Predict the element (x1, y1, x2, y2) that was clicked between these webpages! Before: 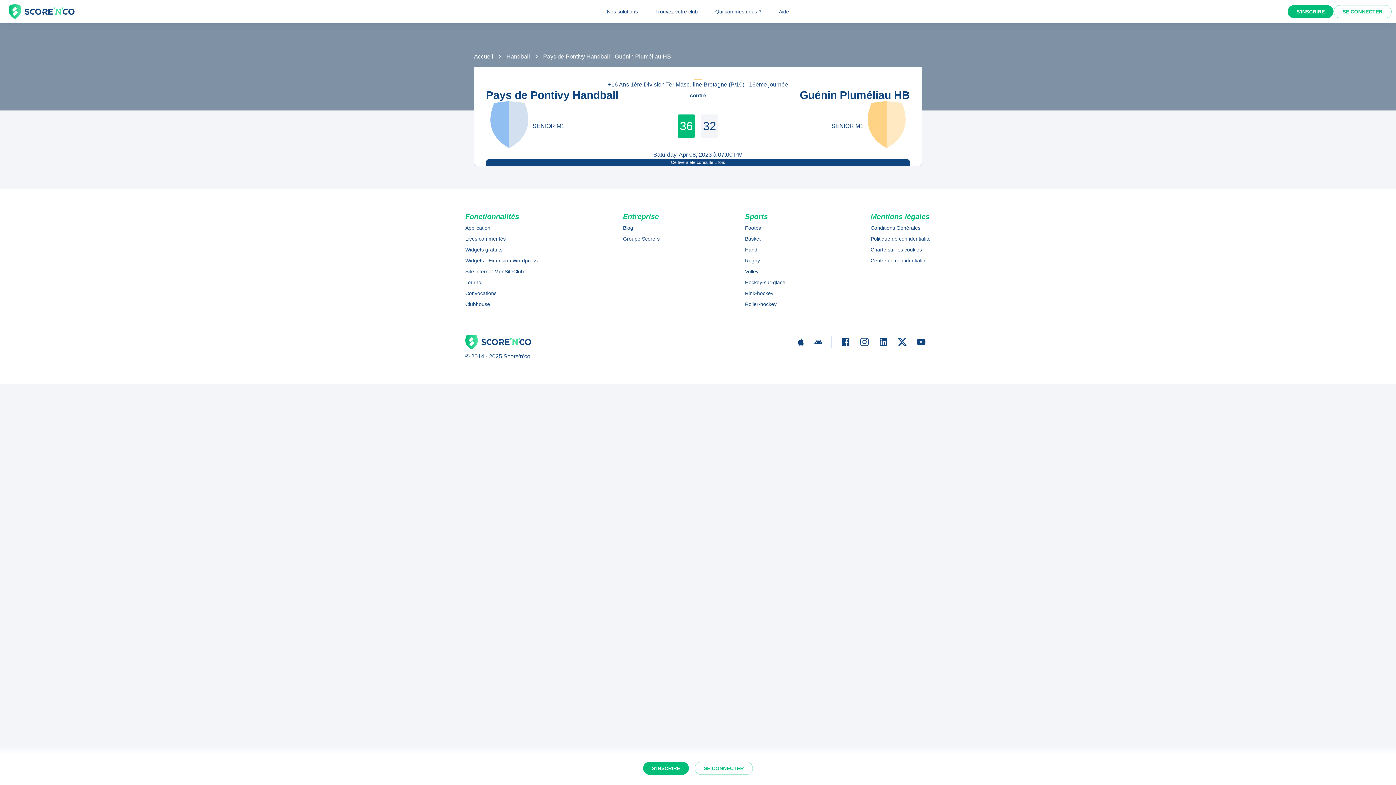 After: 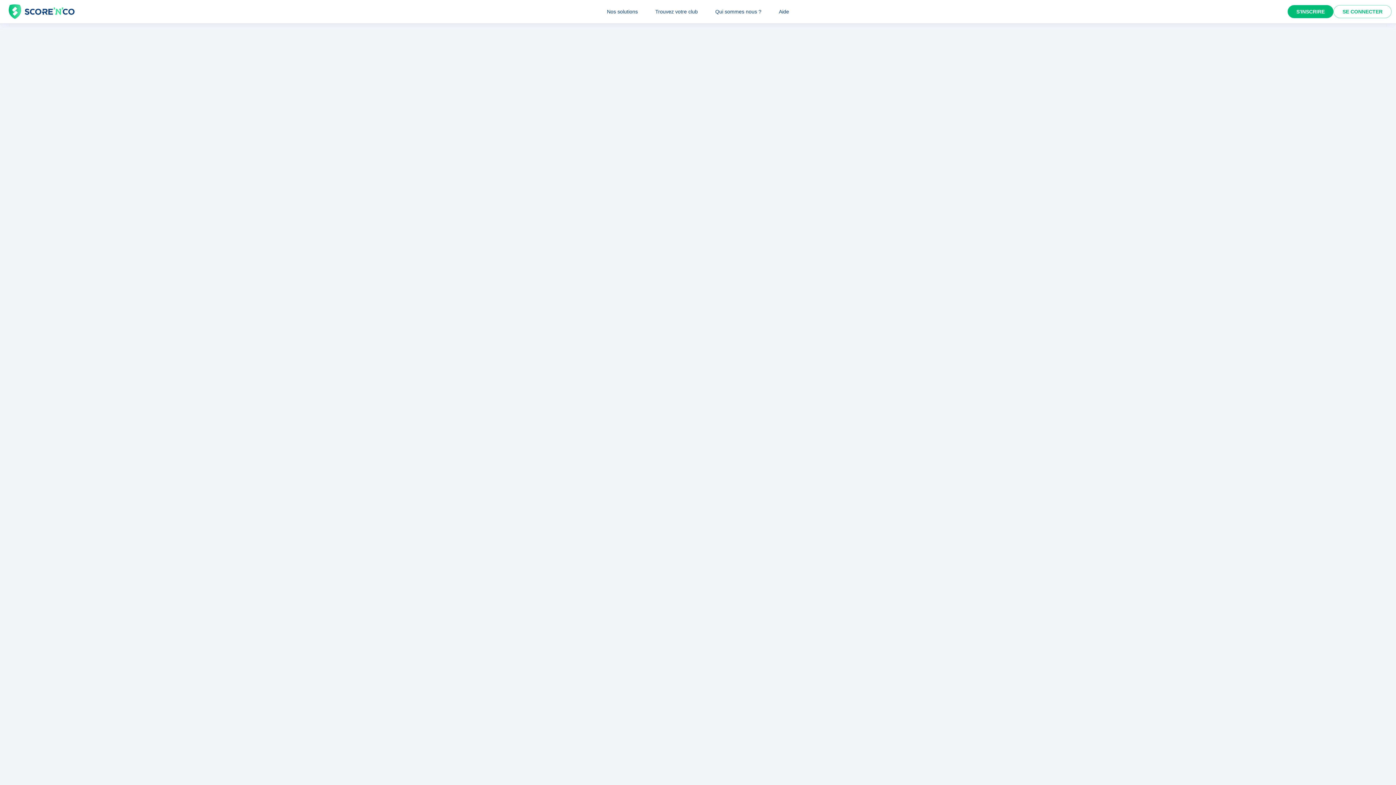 Action: bbox: (465, 300, 537, 308) label: Clubhouse